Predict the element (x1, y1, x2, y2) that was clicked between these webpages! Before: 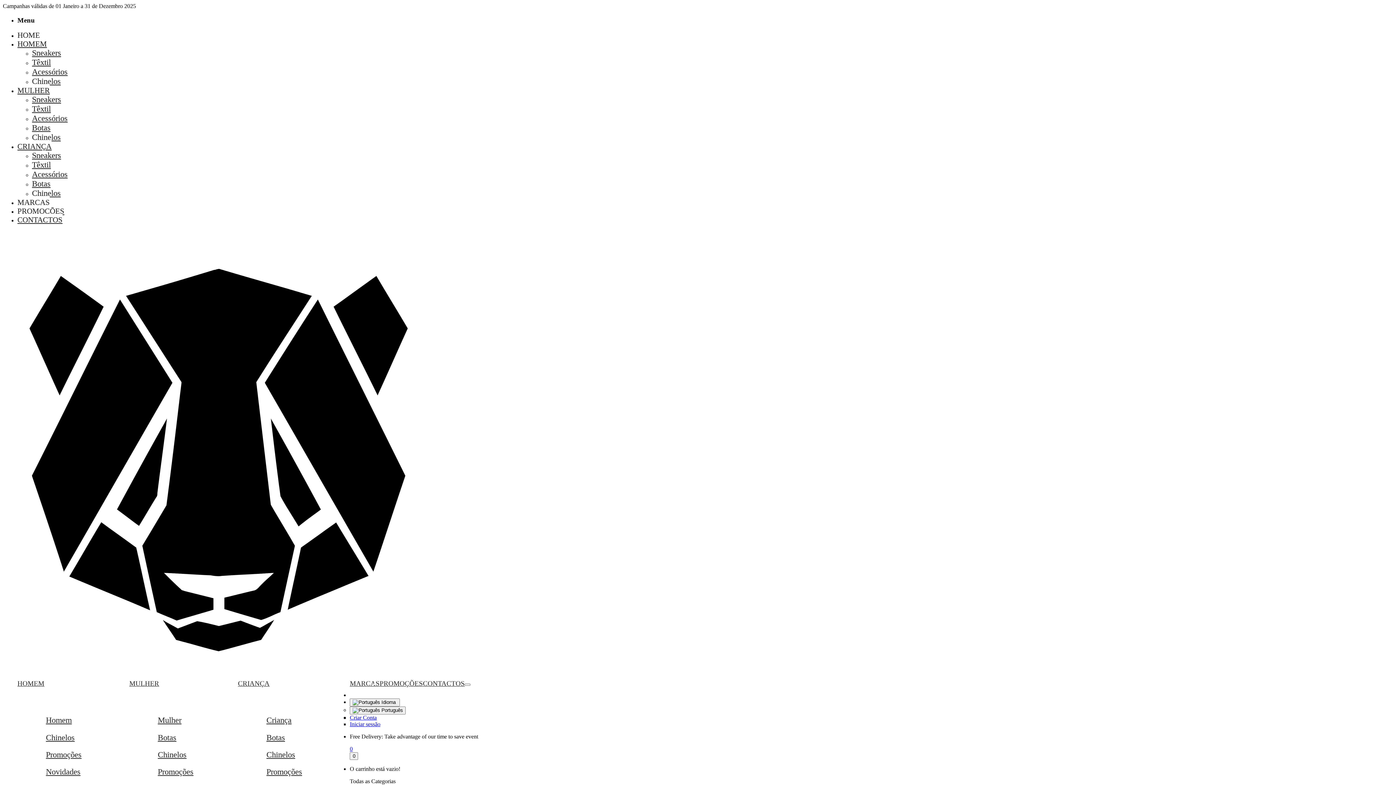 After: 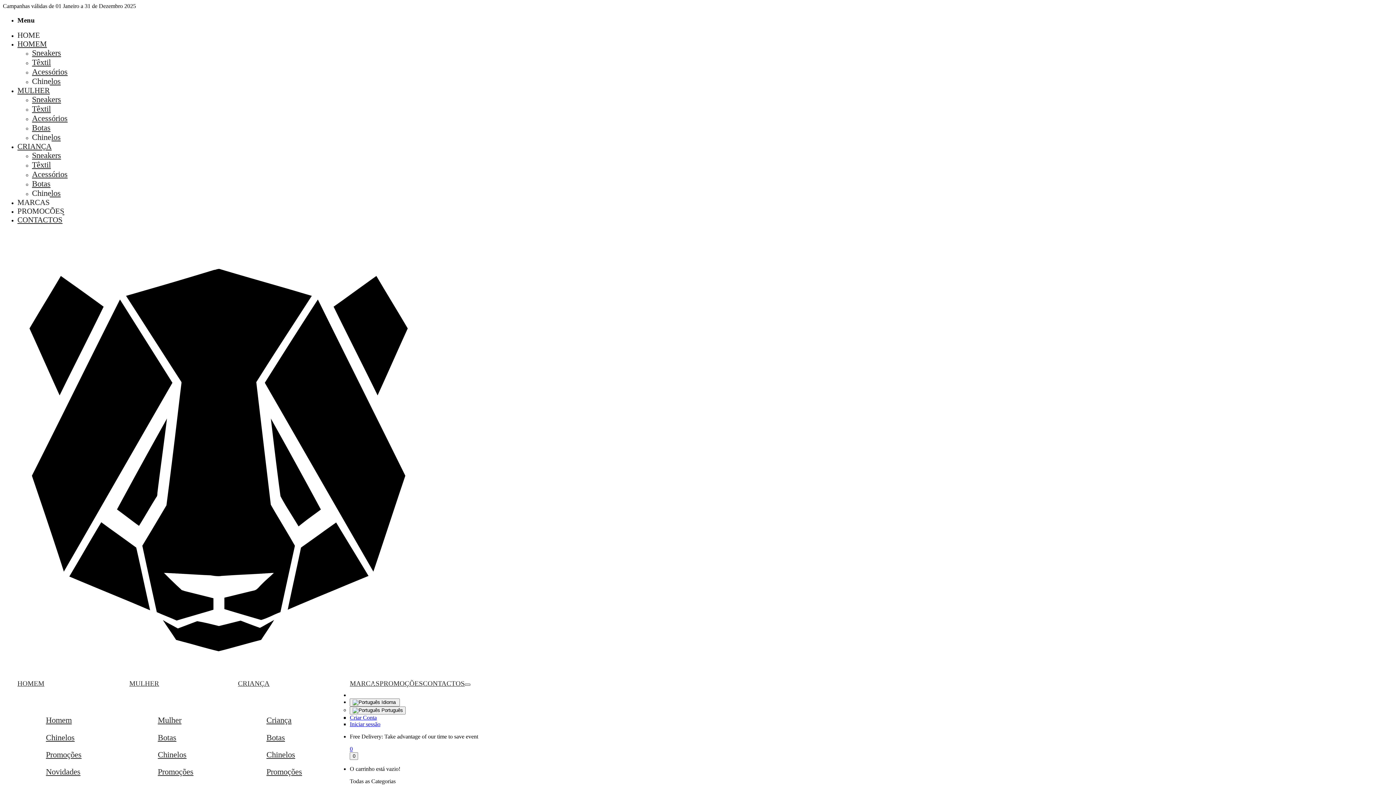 Action: bbox: (464, 684, 470, 686)